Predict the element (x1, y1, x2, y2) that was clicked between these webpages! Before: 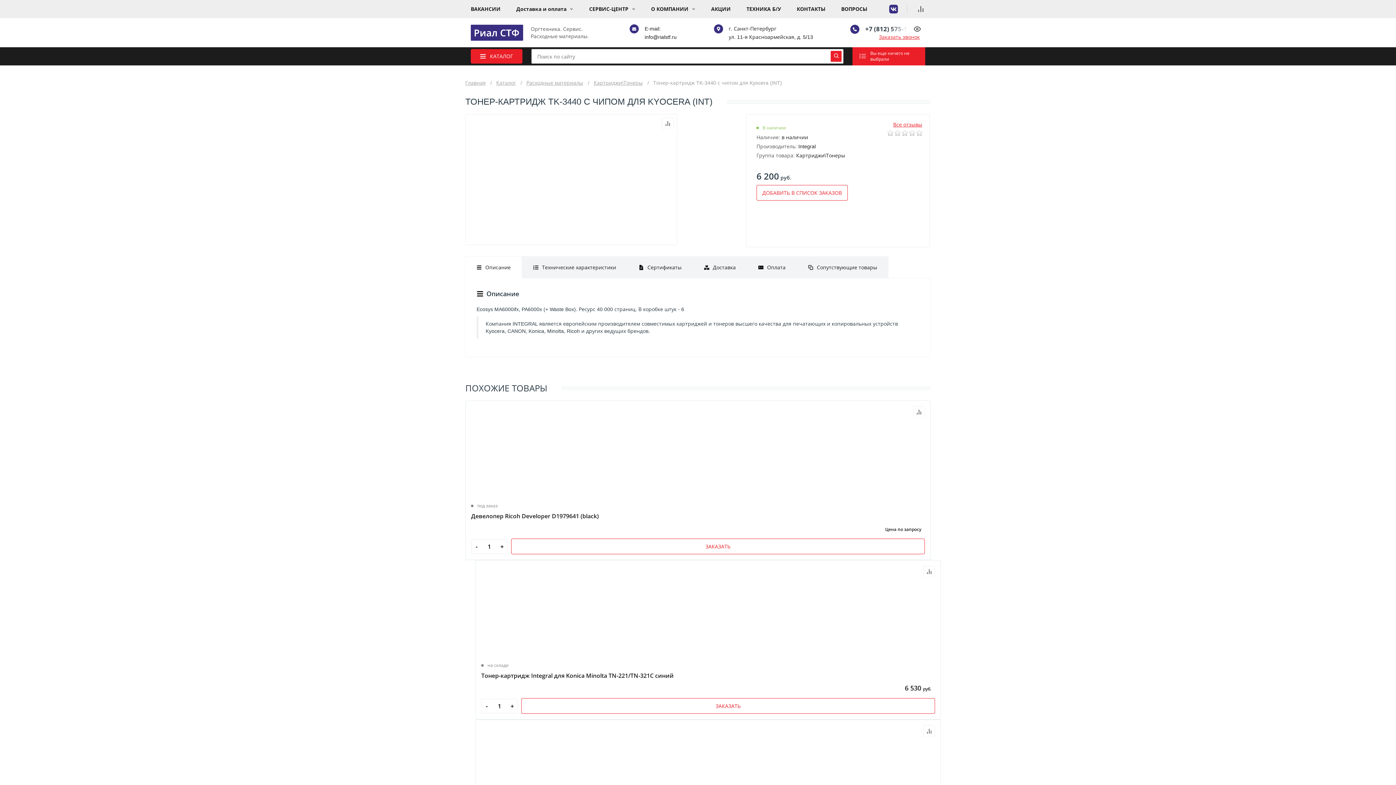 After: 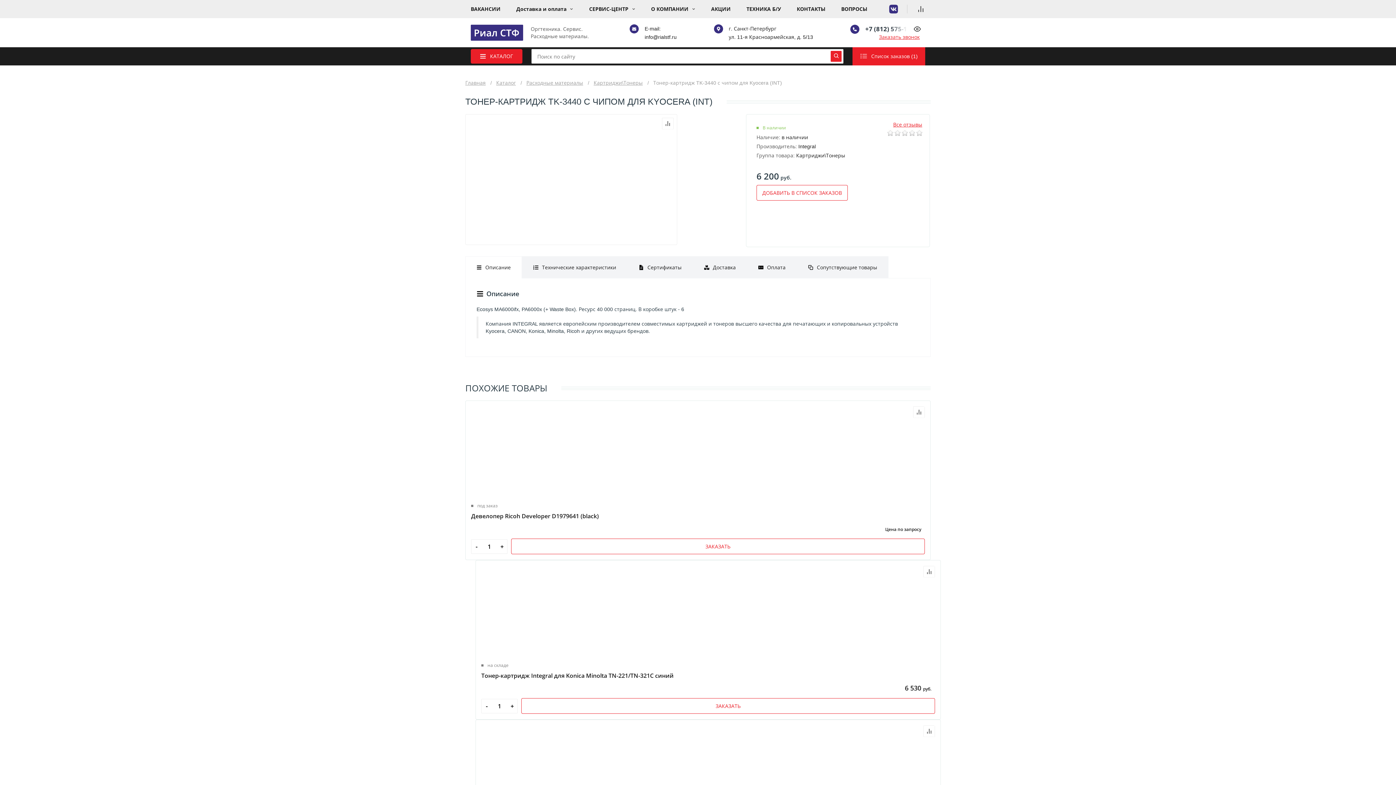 Action: label: ЗАКАЗАТЬ bbox: (511, 538, 925, 554)